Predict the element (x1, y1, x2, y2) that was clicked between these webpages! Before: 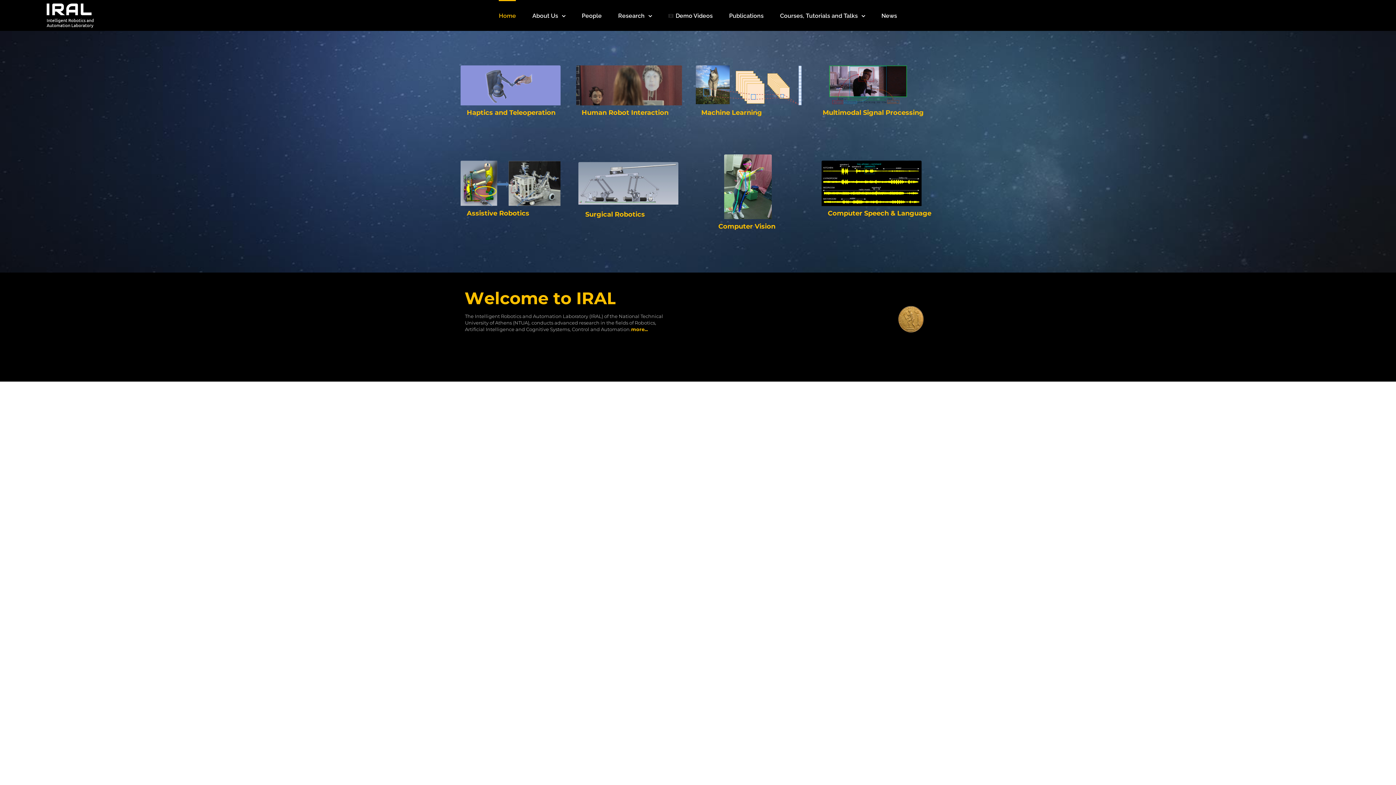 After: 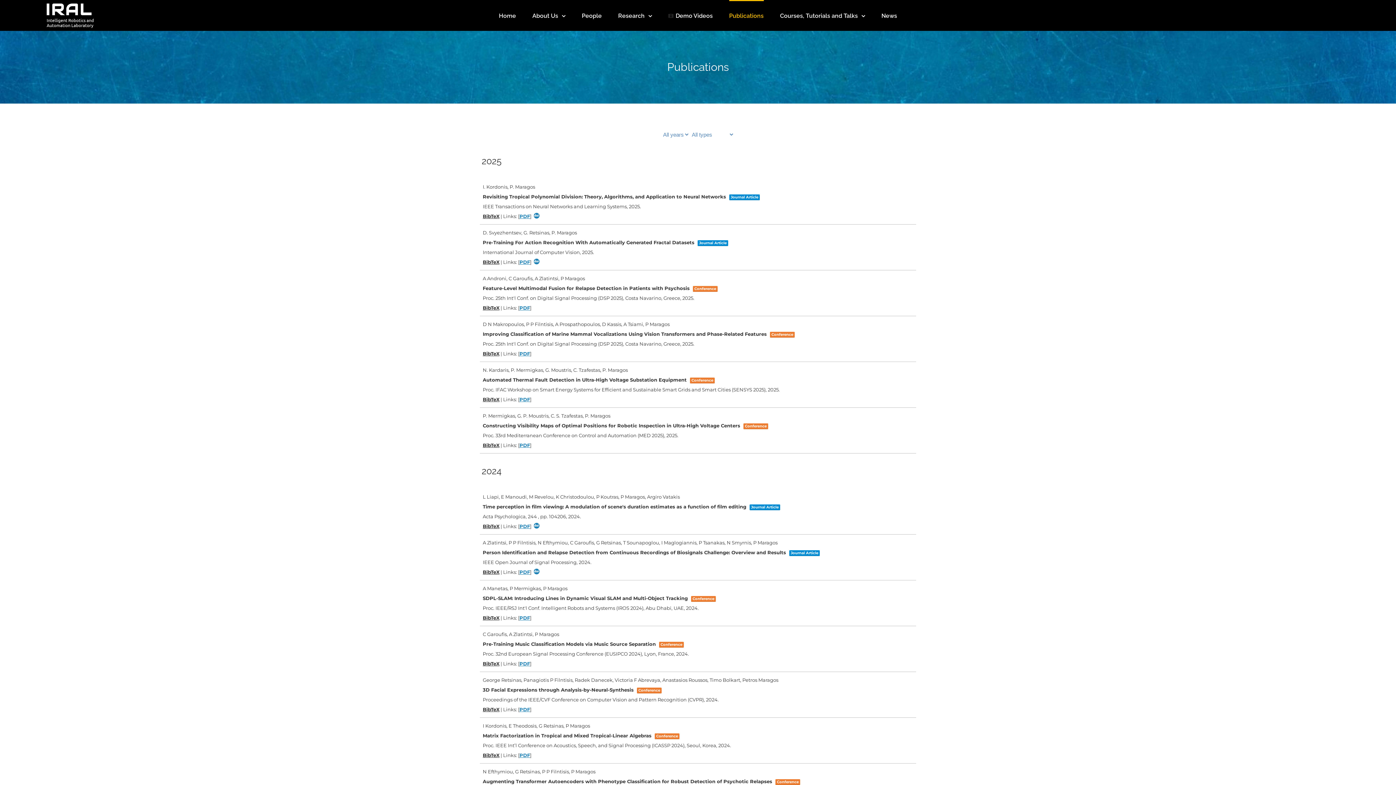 Action: bbox: (729, 0, 763, 30) label: Publications